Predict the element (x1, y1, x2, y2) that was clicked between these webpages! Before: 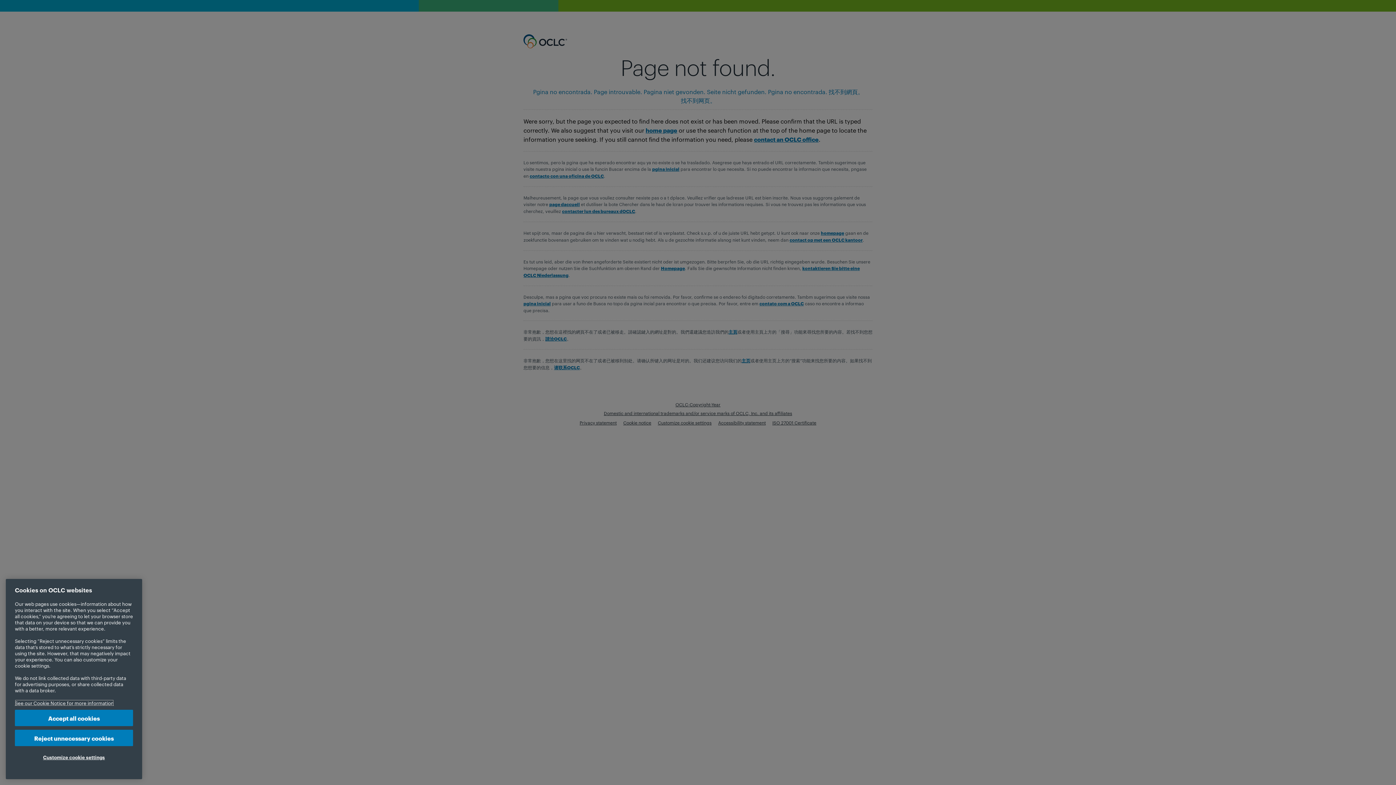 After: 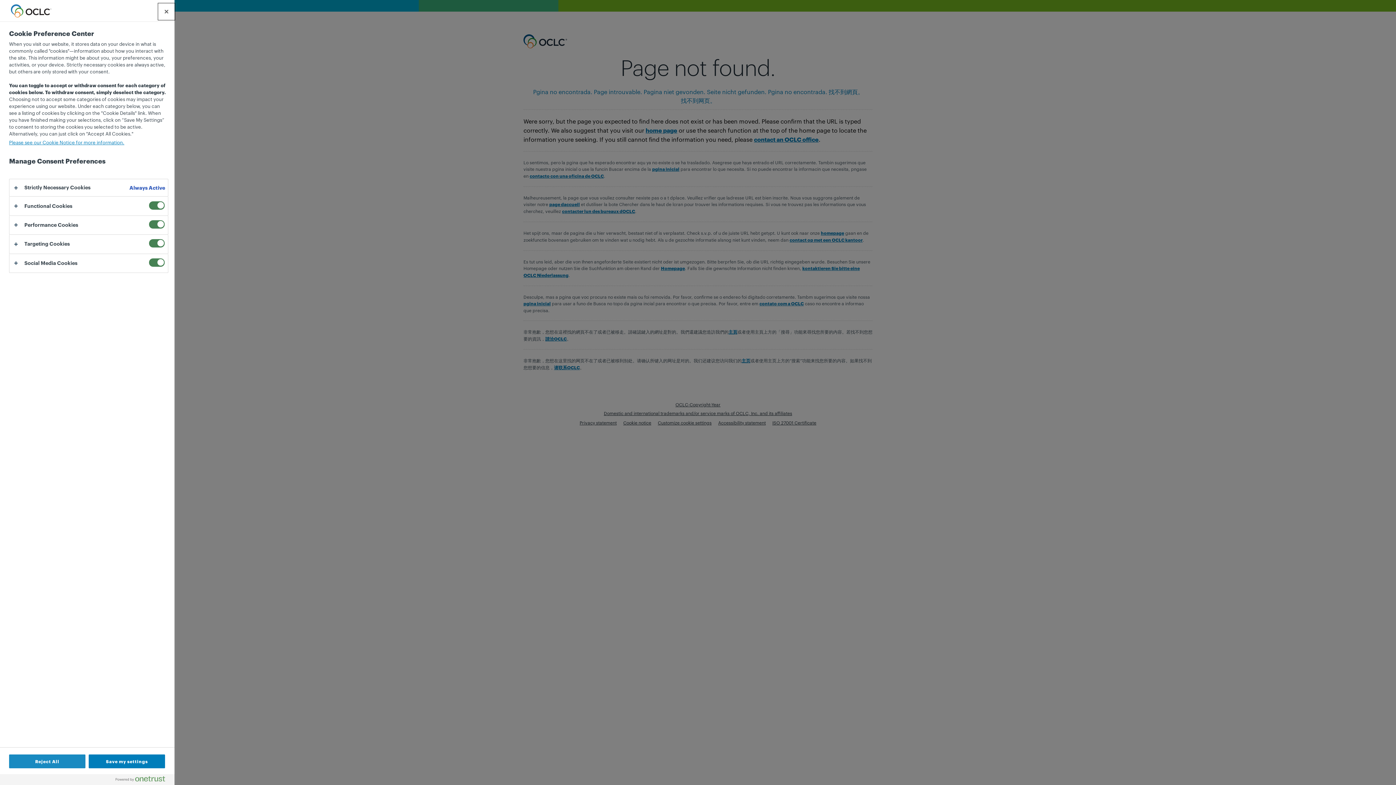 Action: label: Customize cookie settings bbox: (14, 749, 133, 765)